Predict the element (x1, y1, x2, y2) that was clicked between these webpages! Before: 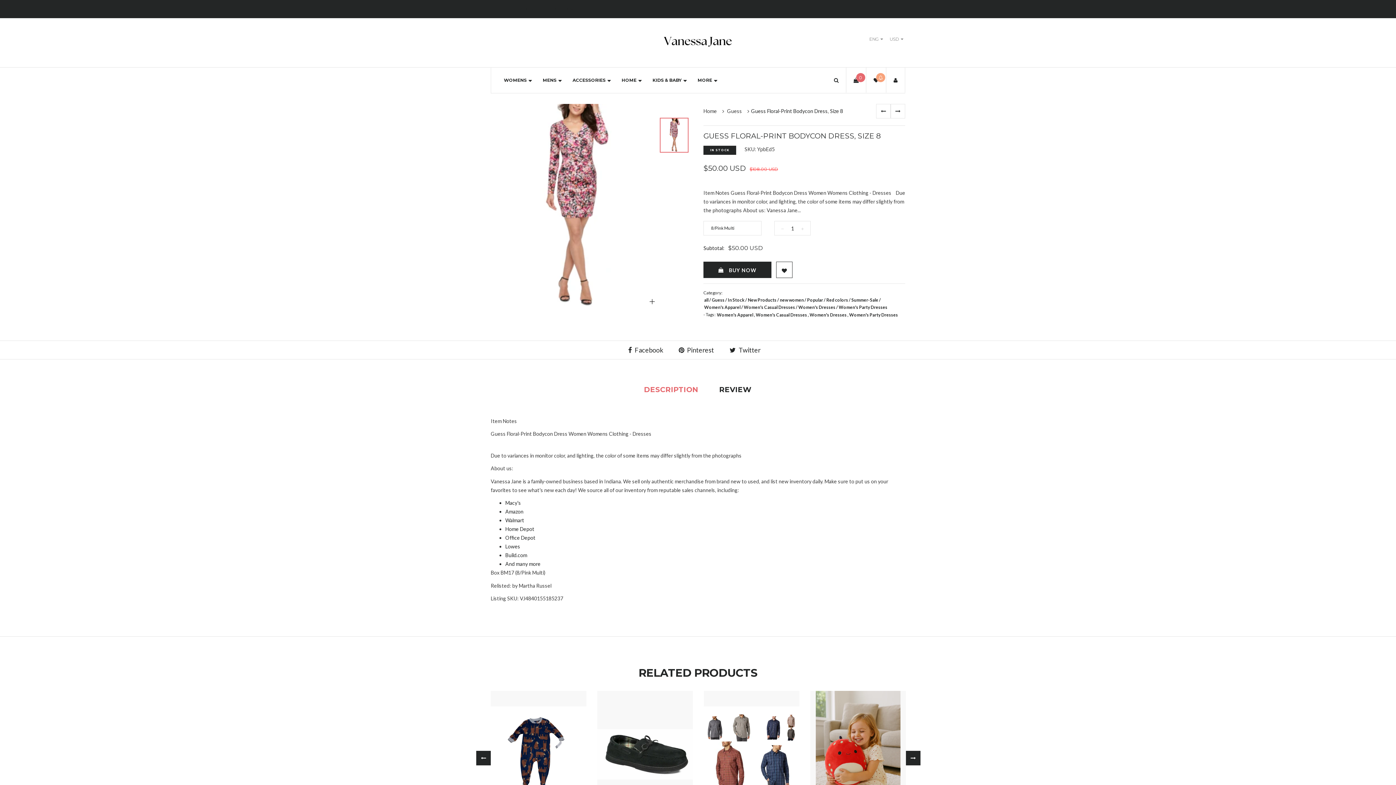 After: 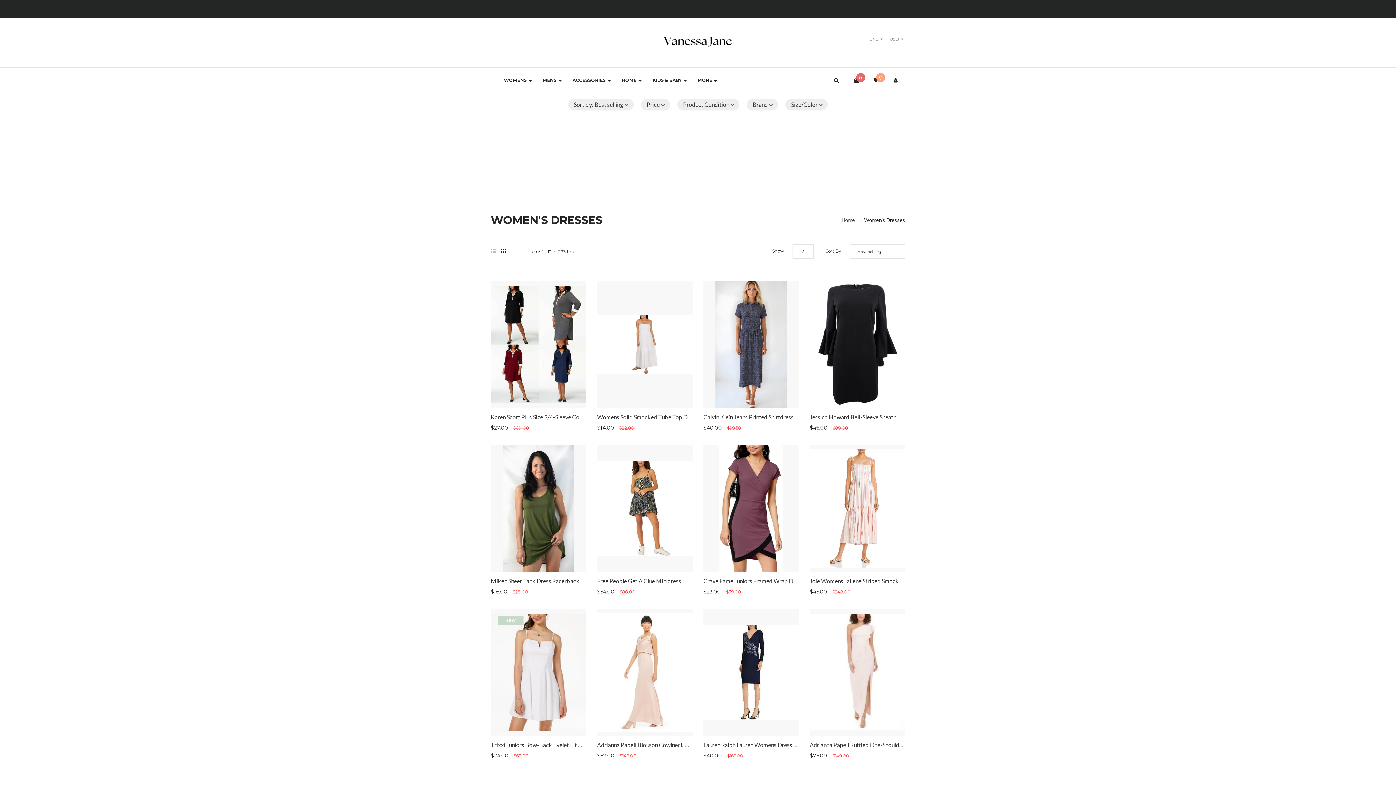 Action: label: Women's Dresses bbox: (797, 304, 836, 310)